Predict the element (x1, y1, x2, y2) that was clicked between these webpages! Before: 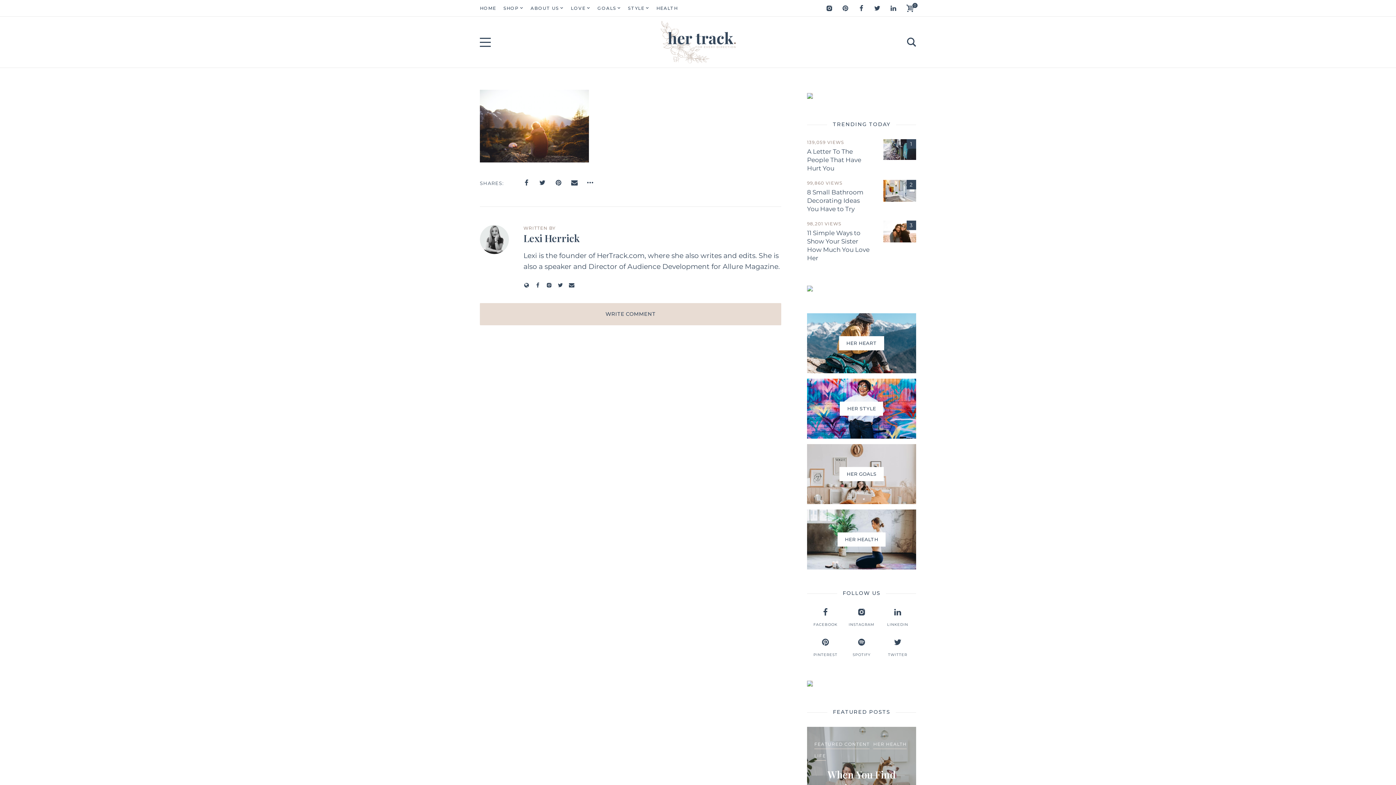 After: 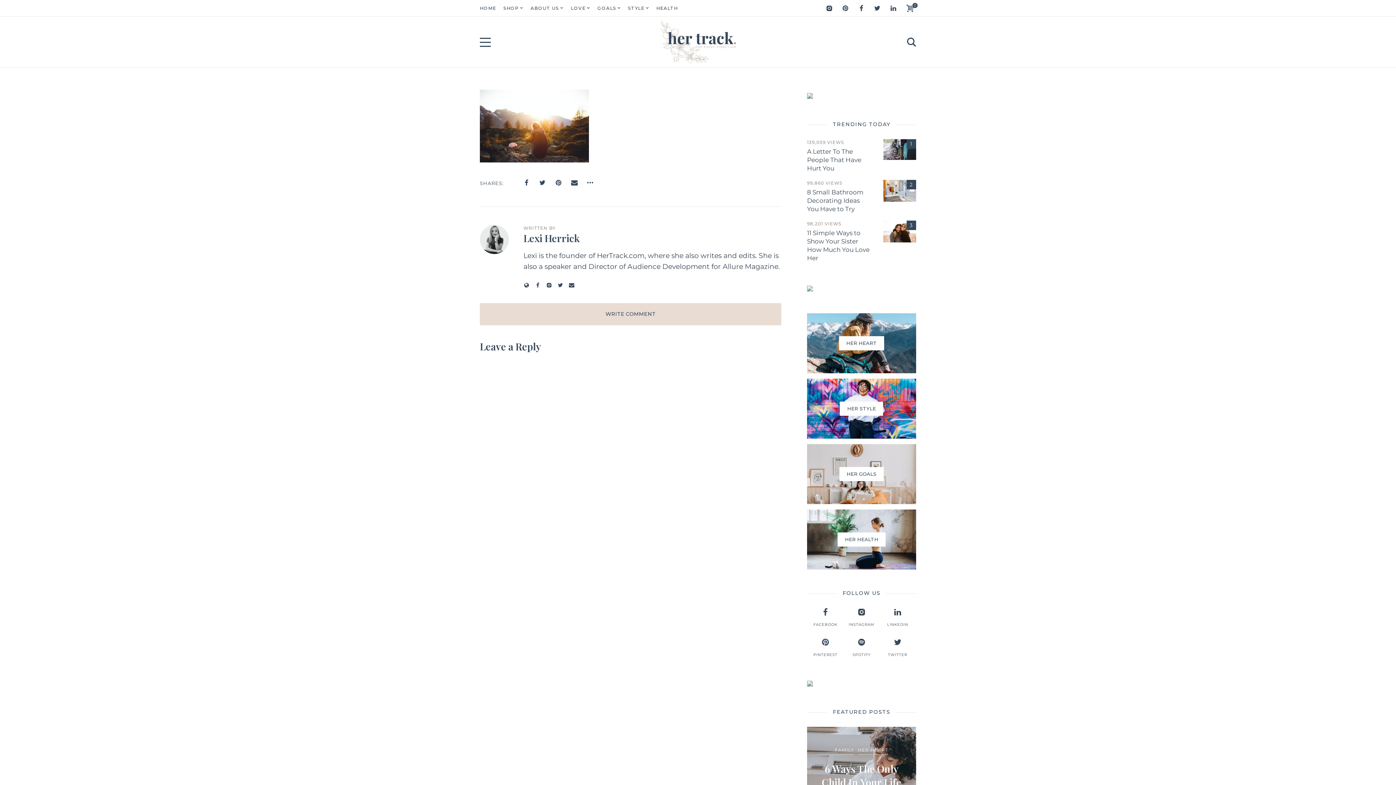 Action: label: WRITE COMMENT bbox: (480, 303, 781, 325)